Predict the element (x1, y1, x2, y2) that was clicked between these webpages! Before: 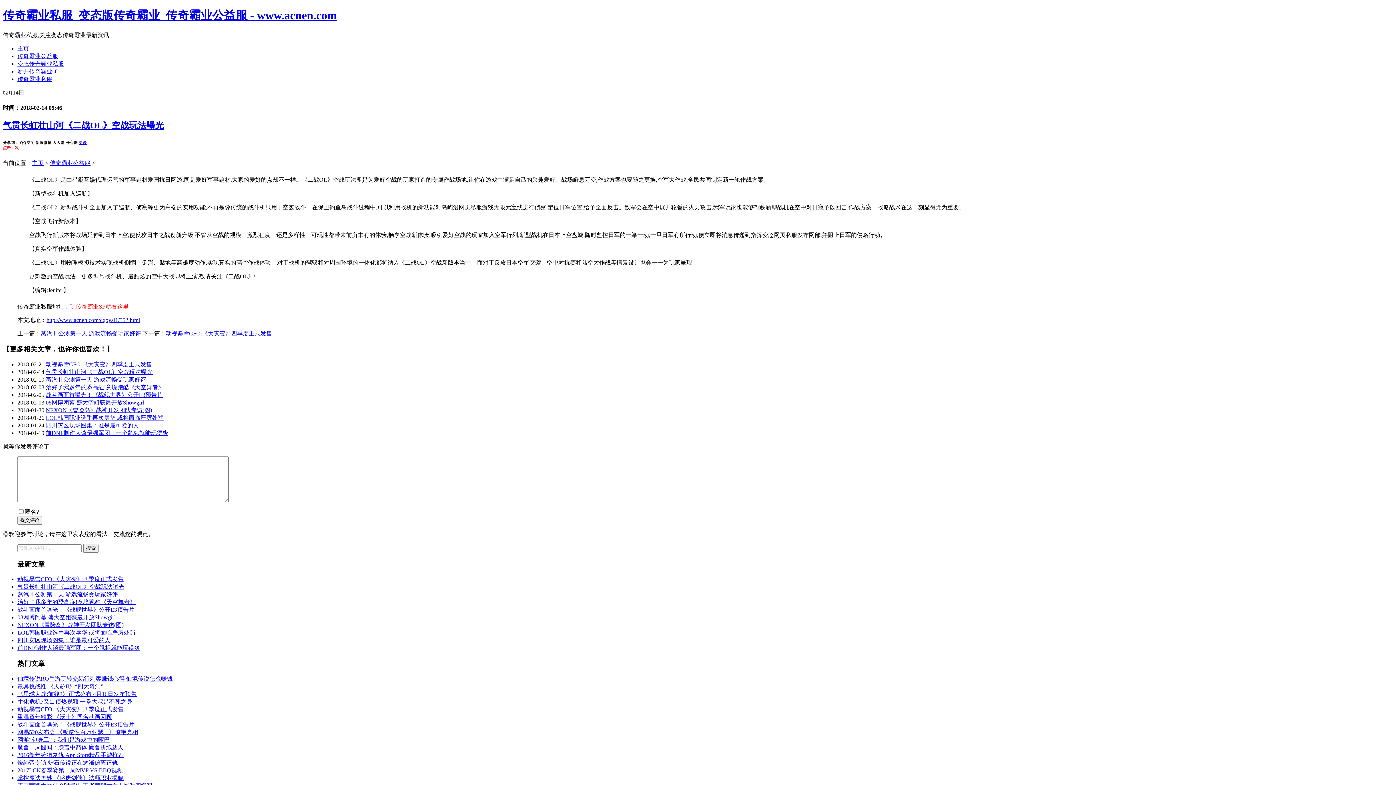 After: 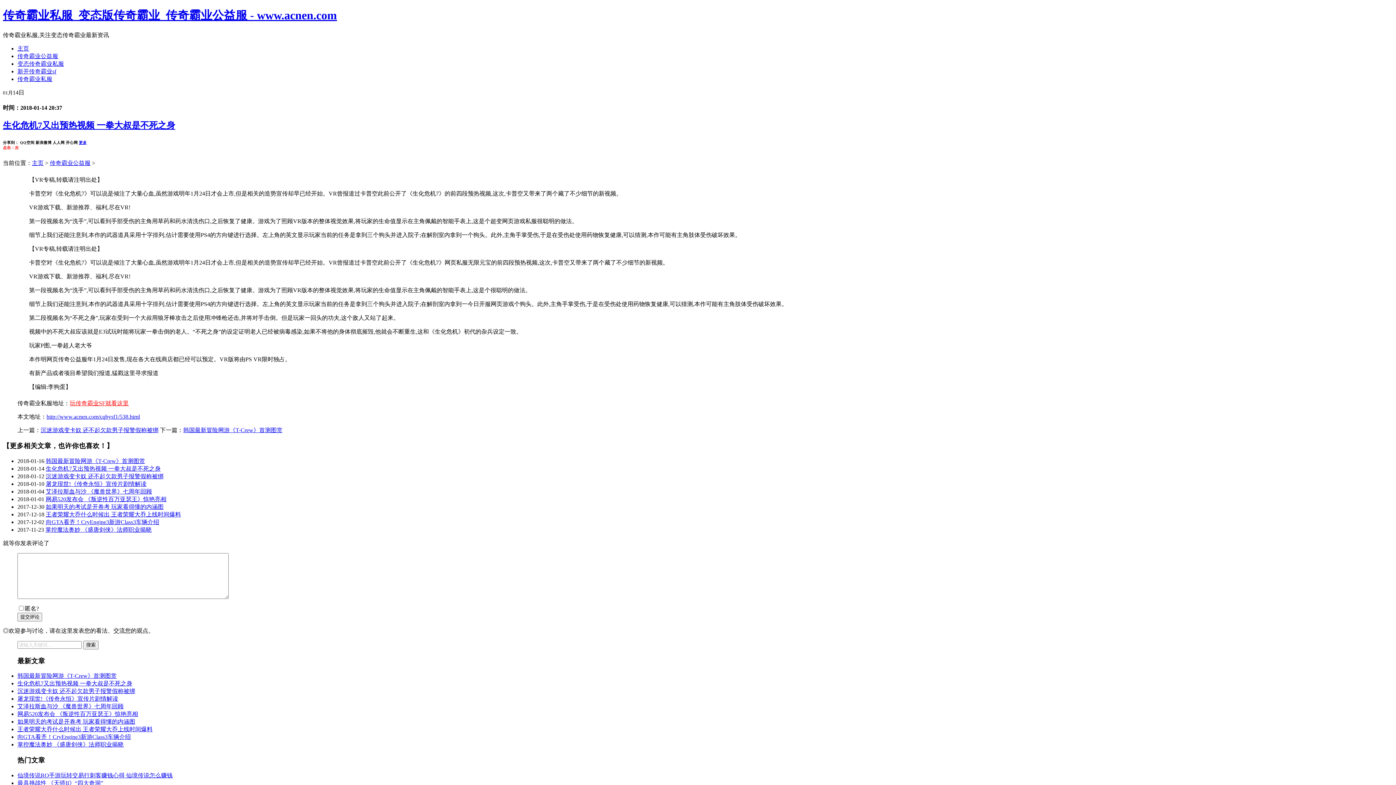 Action: bbox: (17, 698, 132, 704) label: 生化危机7又出预热视频 一拳大叔是不死之身